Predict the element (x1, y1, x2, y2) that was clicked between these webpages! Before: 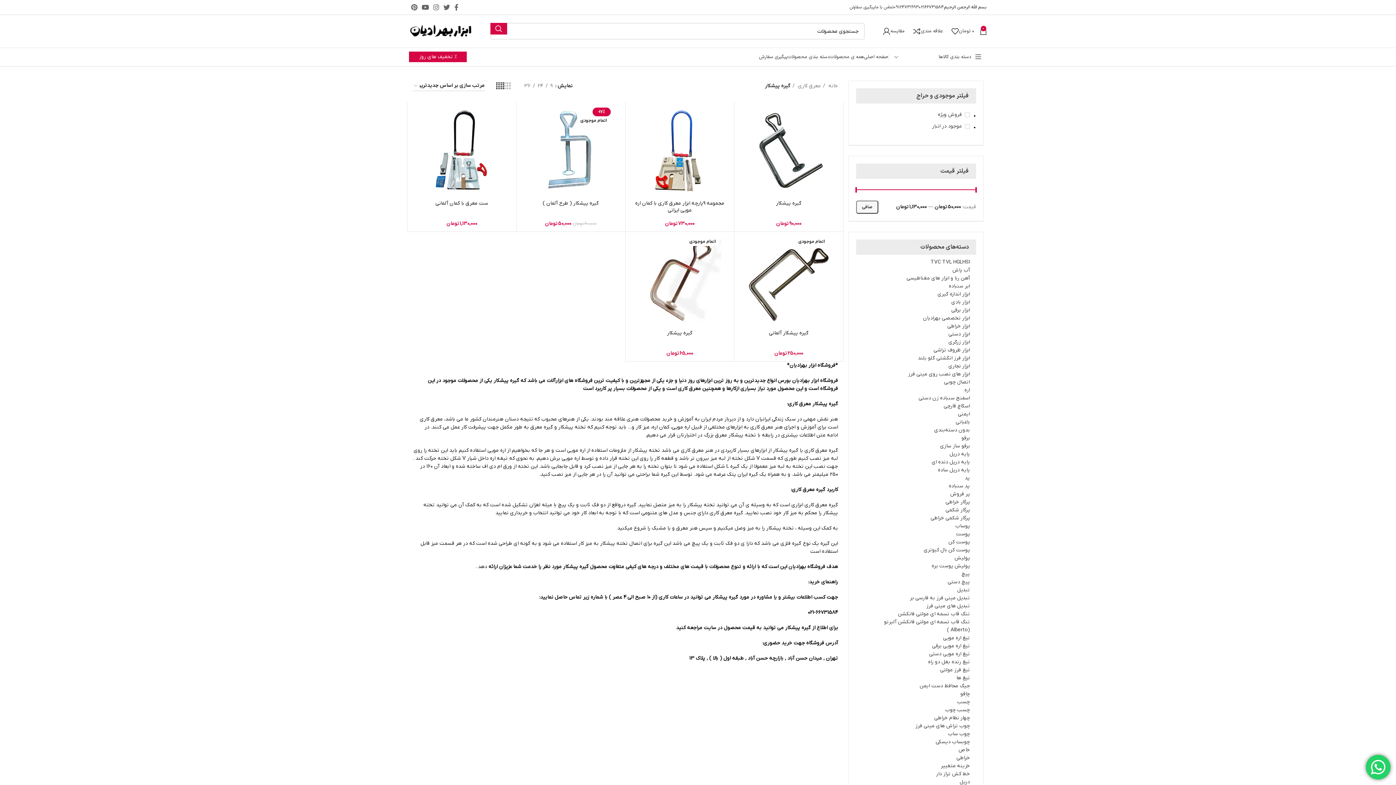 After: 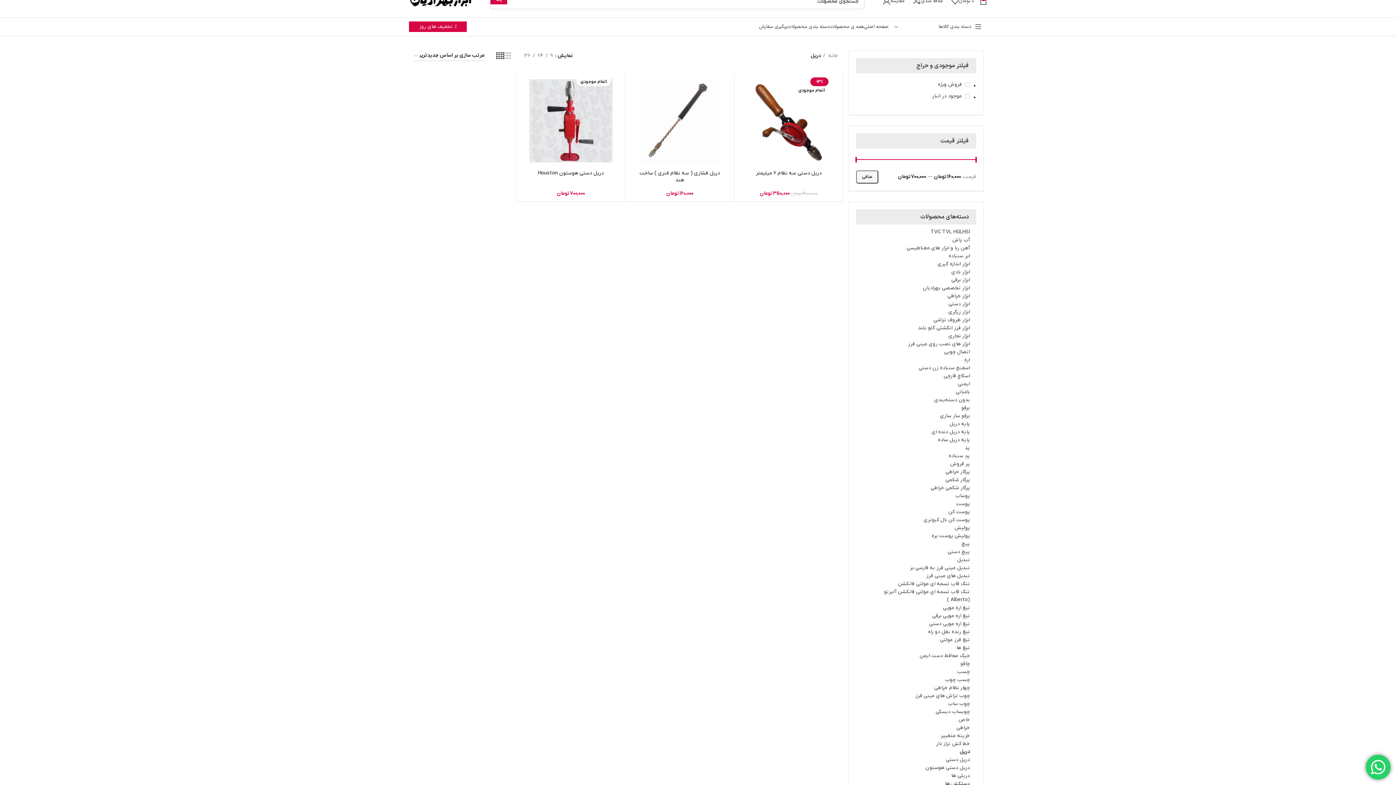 Action: label: دریل bbox: (865, 778, 970, 786)